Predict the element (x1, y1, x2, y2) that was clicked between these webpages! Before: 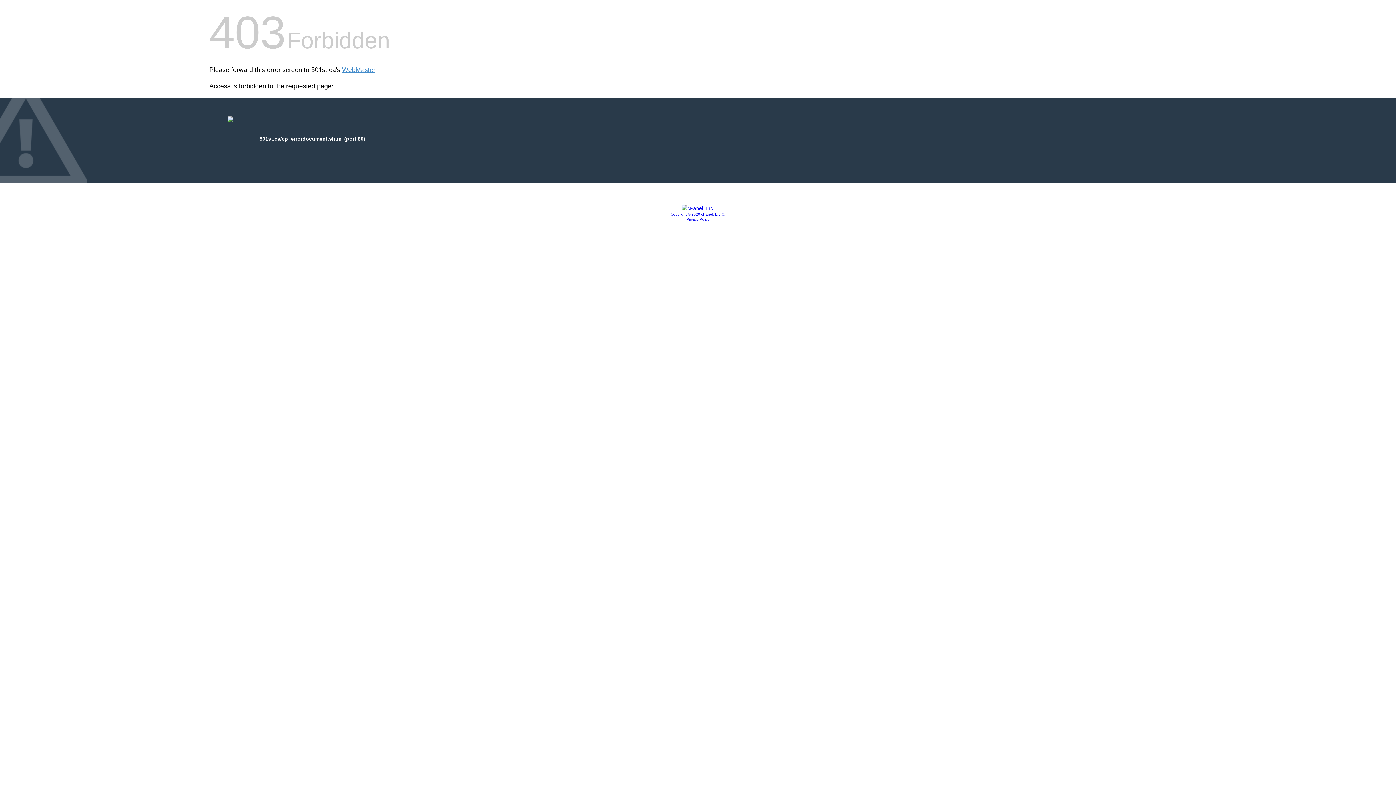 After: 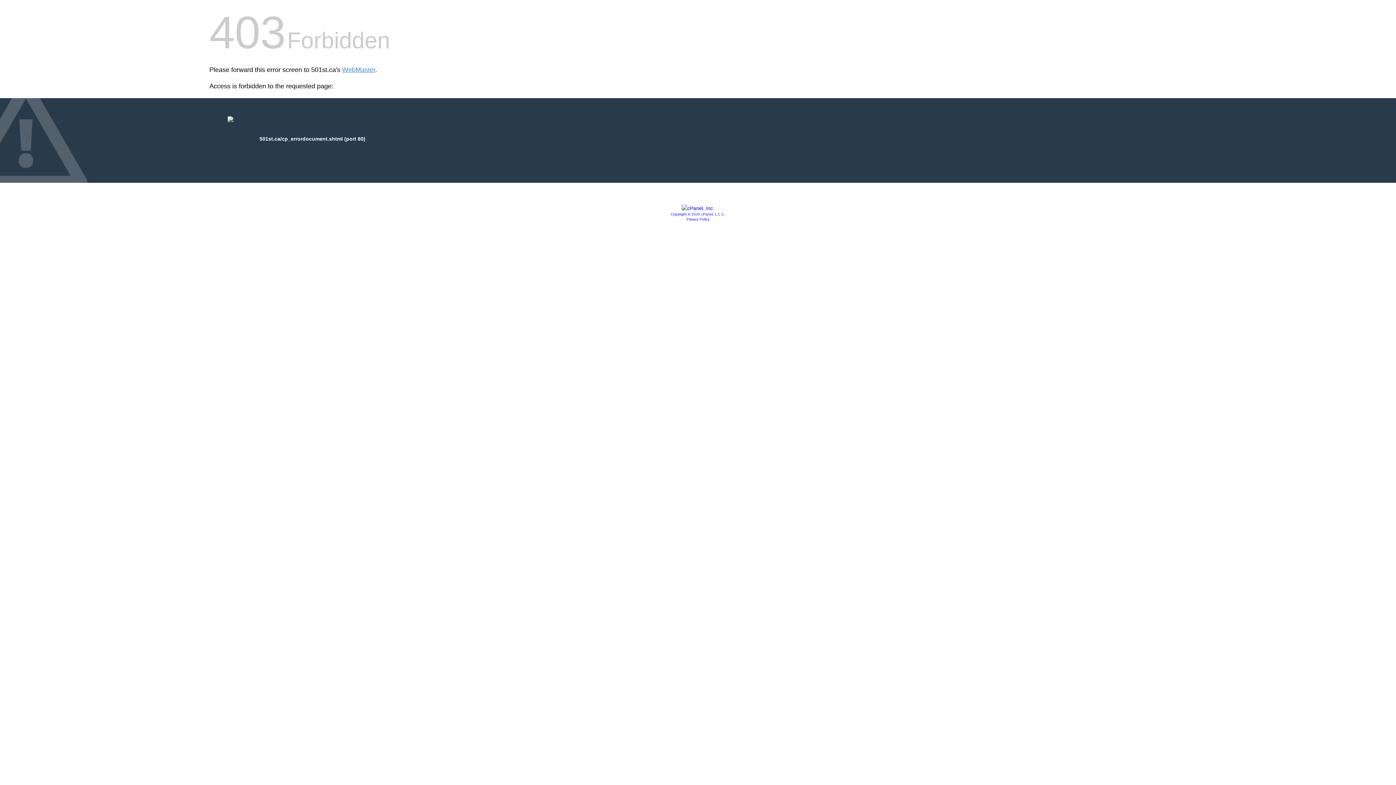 Action: bbox: (670, 212, 725, 216) label: Copyright © 2020 cPanel, L.L.C.